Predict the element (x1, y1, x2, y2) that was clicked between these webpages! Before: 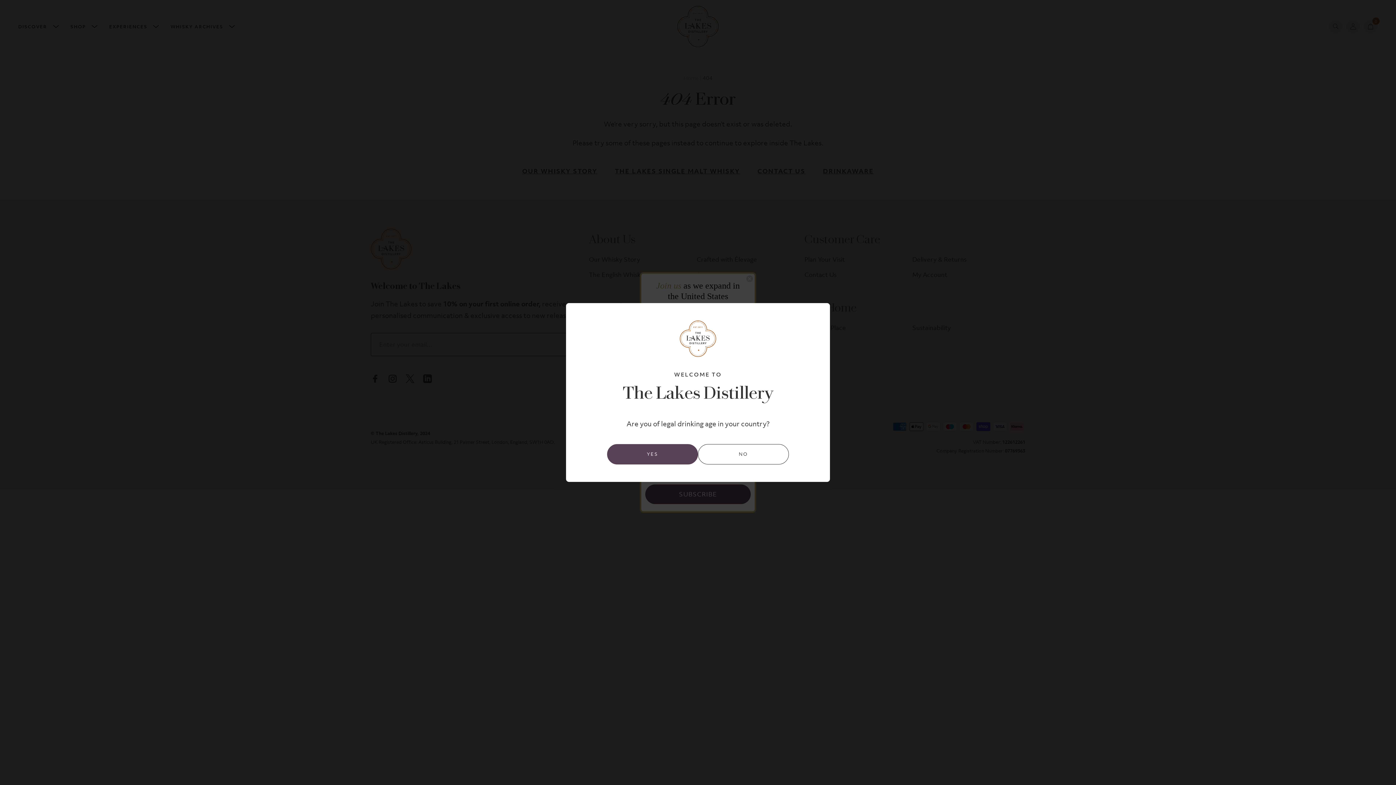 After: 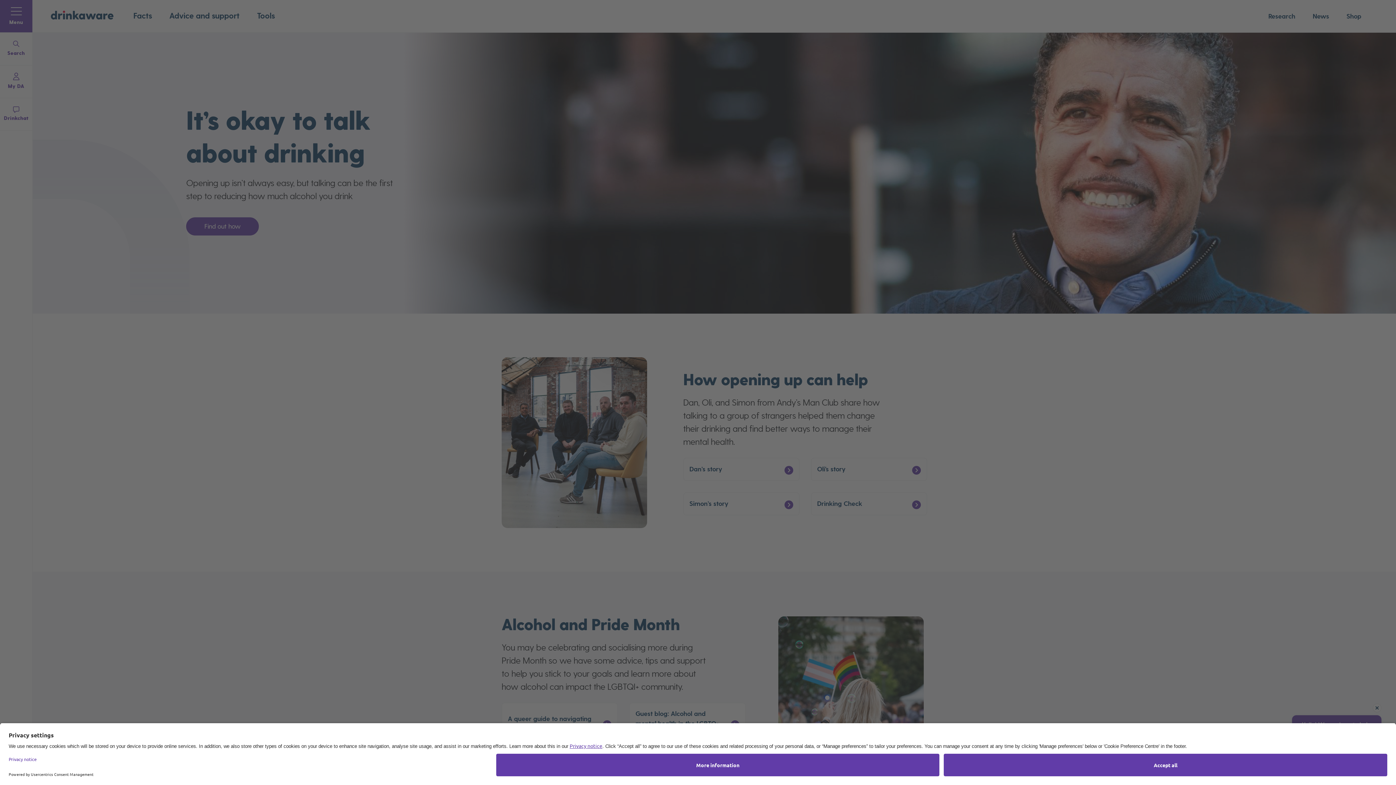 Action: bbox: (698, 444, 789, 464) label: NO